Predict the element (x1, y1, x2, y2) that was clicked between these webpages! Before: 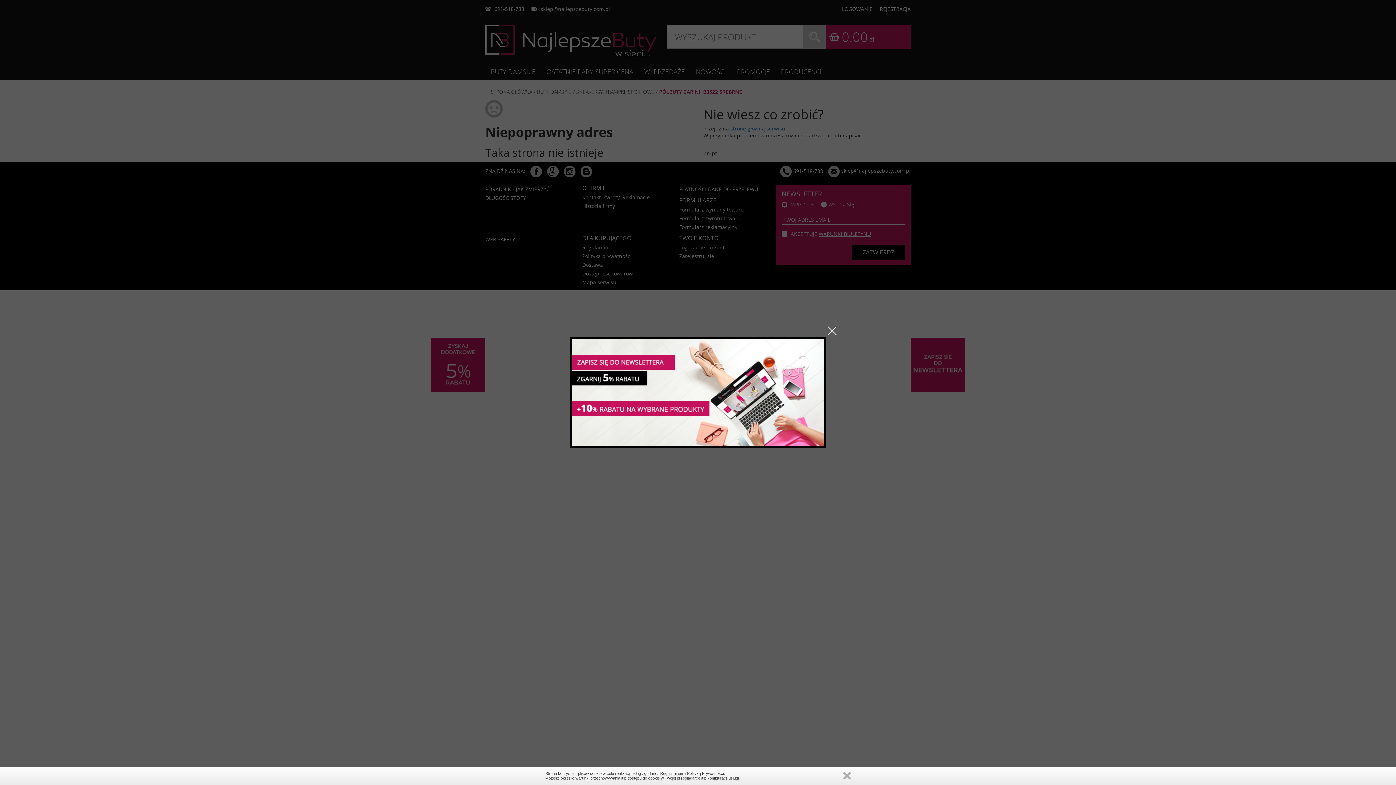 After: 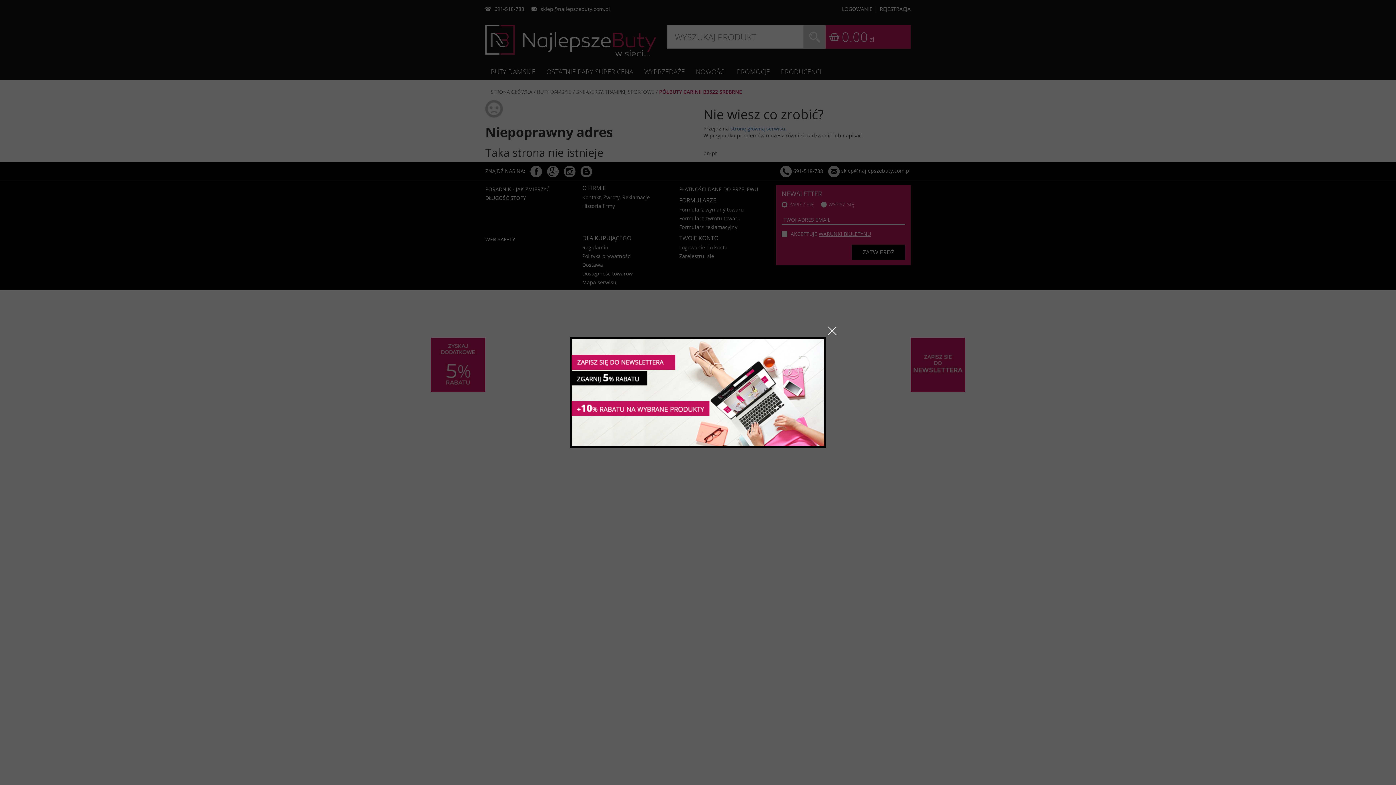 Action: label: Regulaminem bbox: (843, 772, 850, 779)